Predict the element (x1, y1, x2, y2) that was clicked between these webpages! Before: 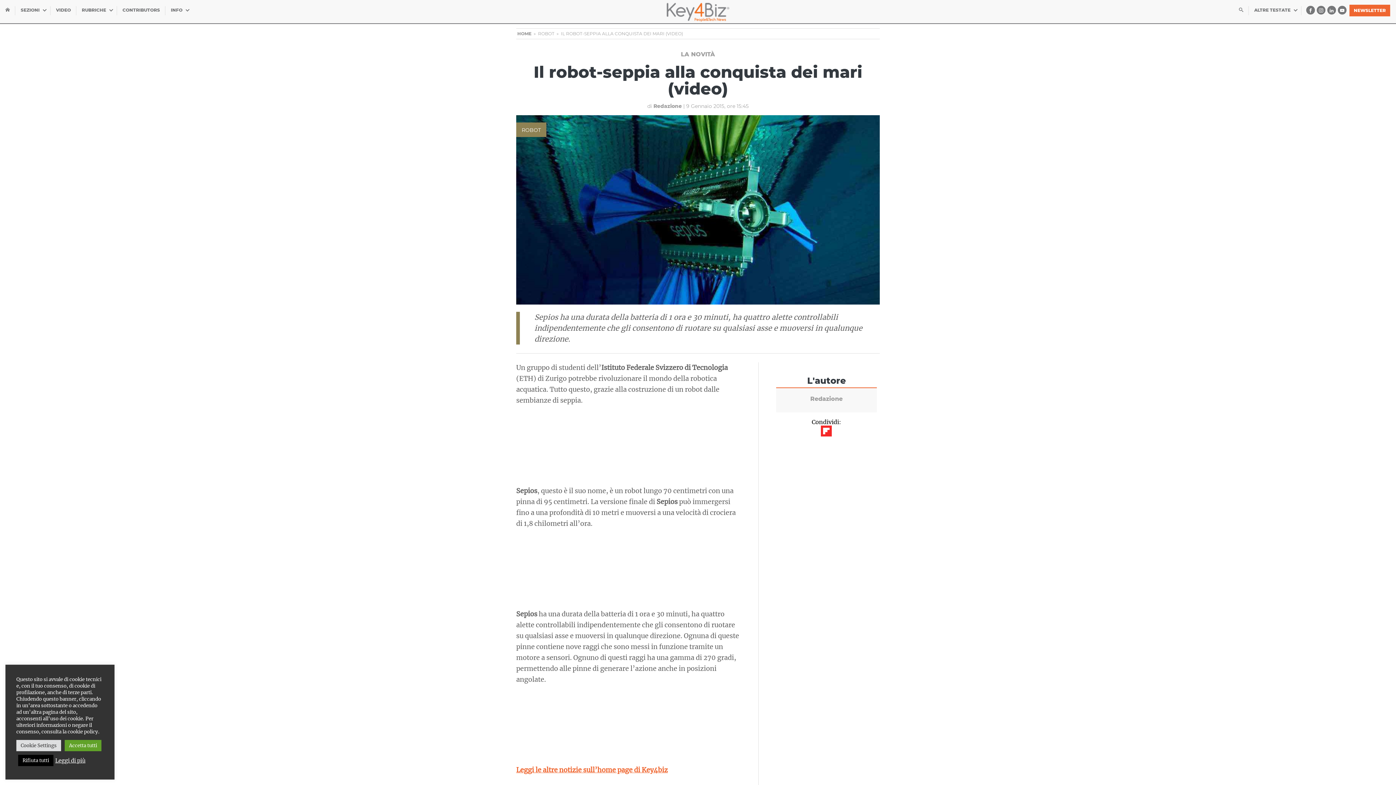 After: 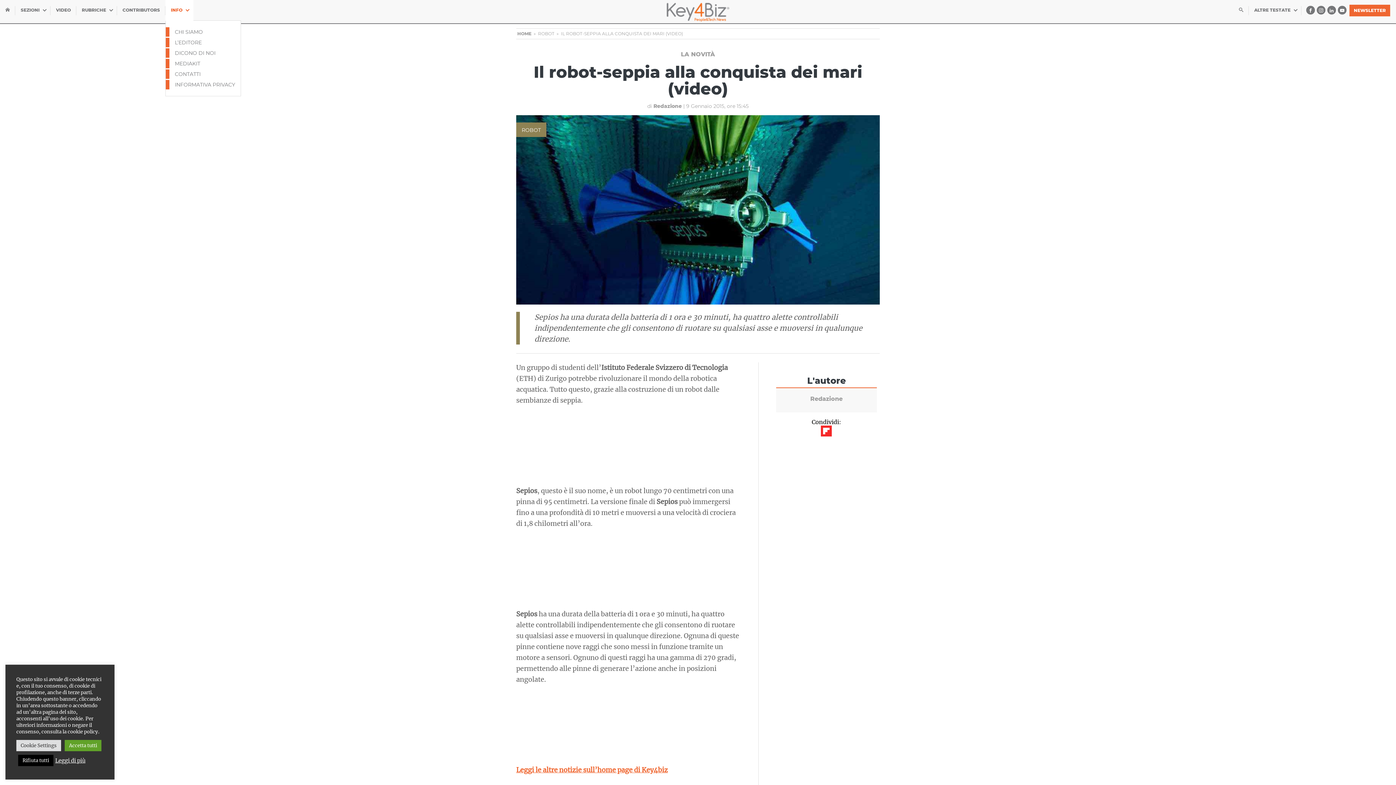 Action: label: INFO bbox: (165, 0, 193, 20)